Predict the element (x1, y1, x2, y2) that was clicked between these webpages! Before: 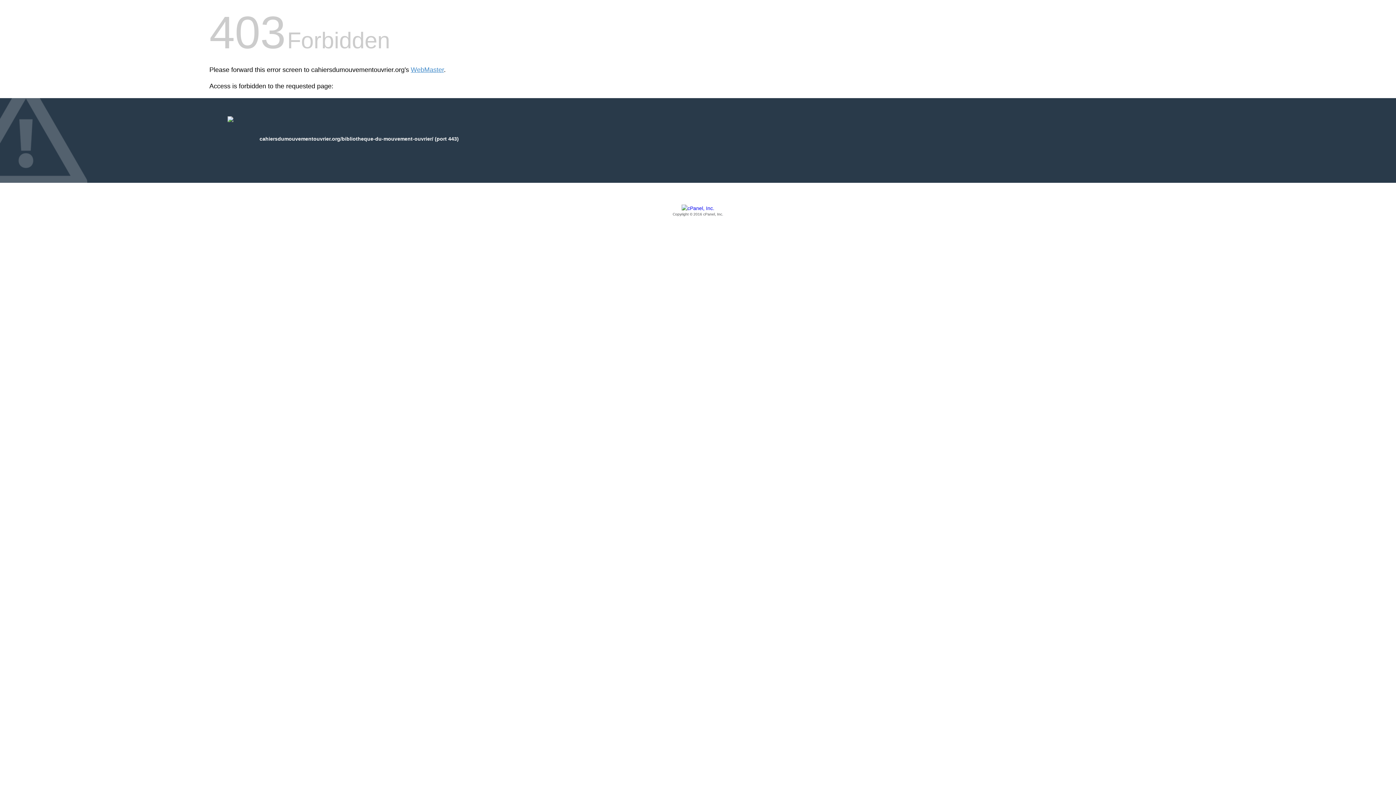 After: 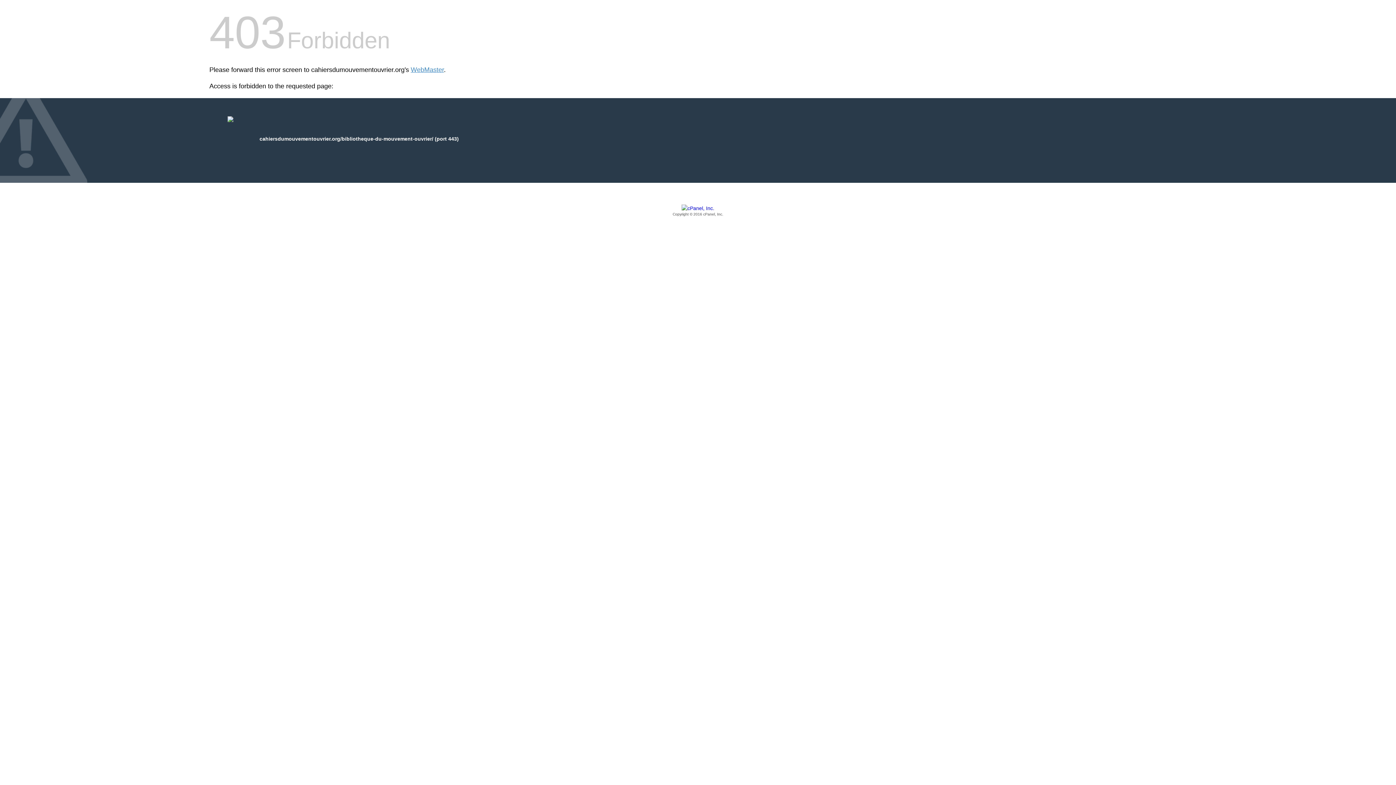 Action: bbox: (209, 205, 1186, 217) label: Copyright © 2016 cPanel, Inc.